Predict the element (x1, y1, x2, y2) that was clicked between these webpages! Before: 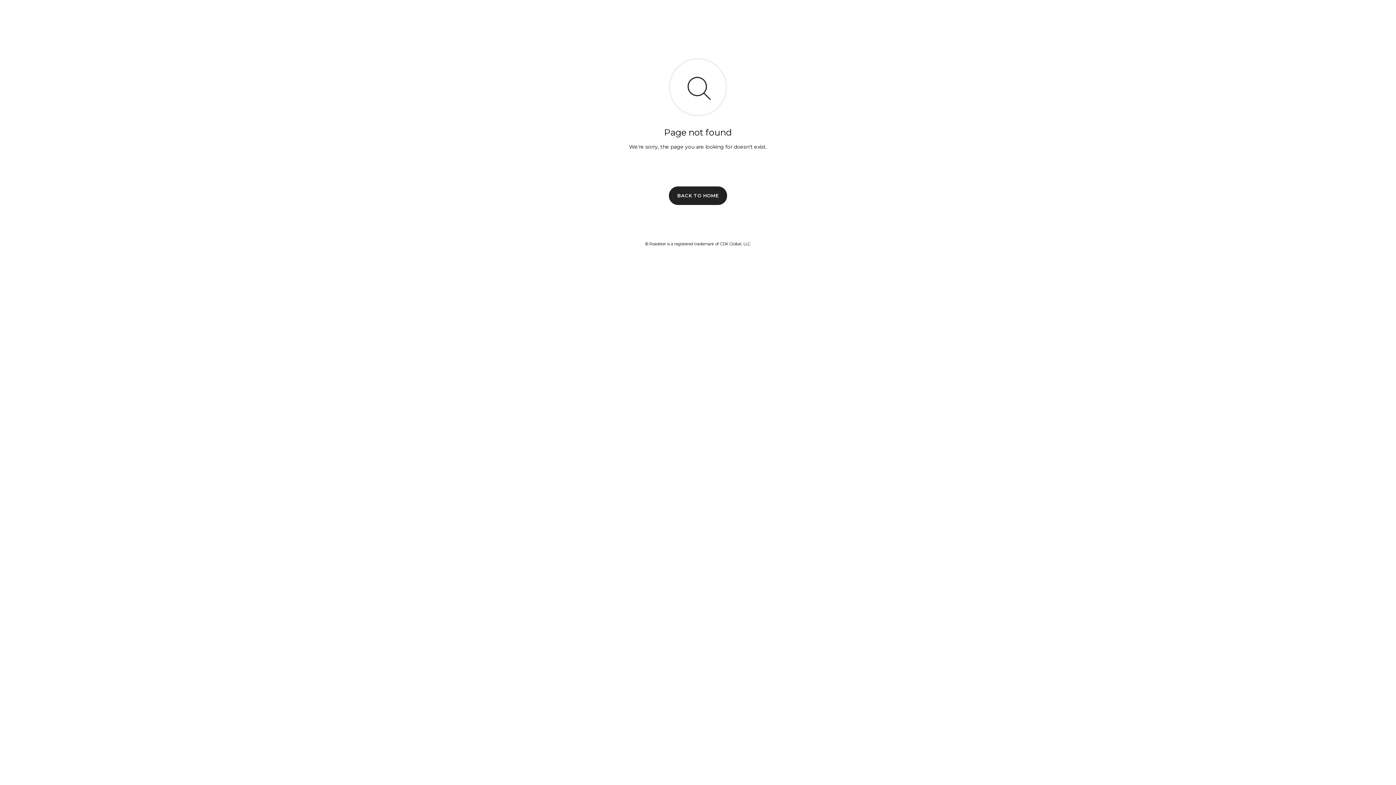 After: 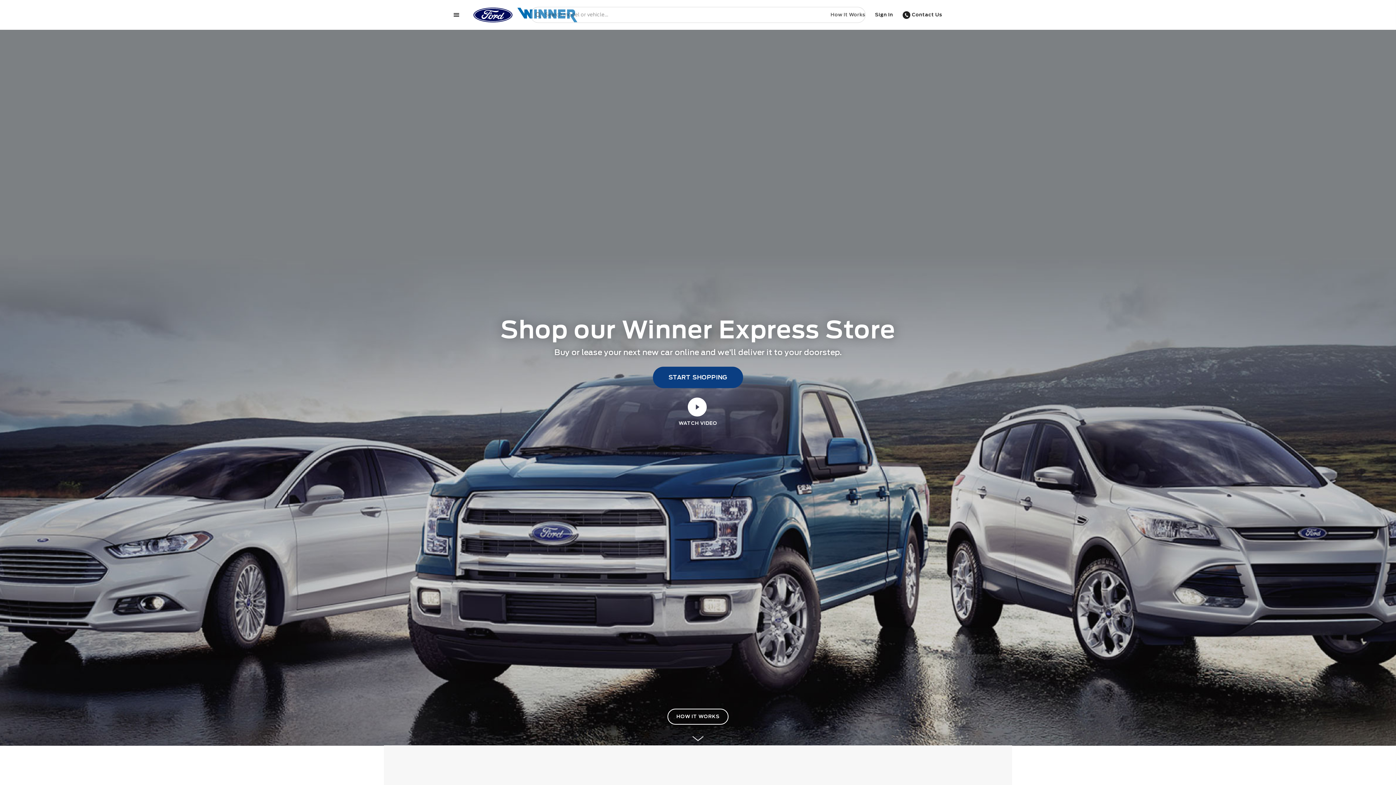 Action: label: BACK TO HOME bbox: (669, 186, 727, 204)